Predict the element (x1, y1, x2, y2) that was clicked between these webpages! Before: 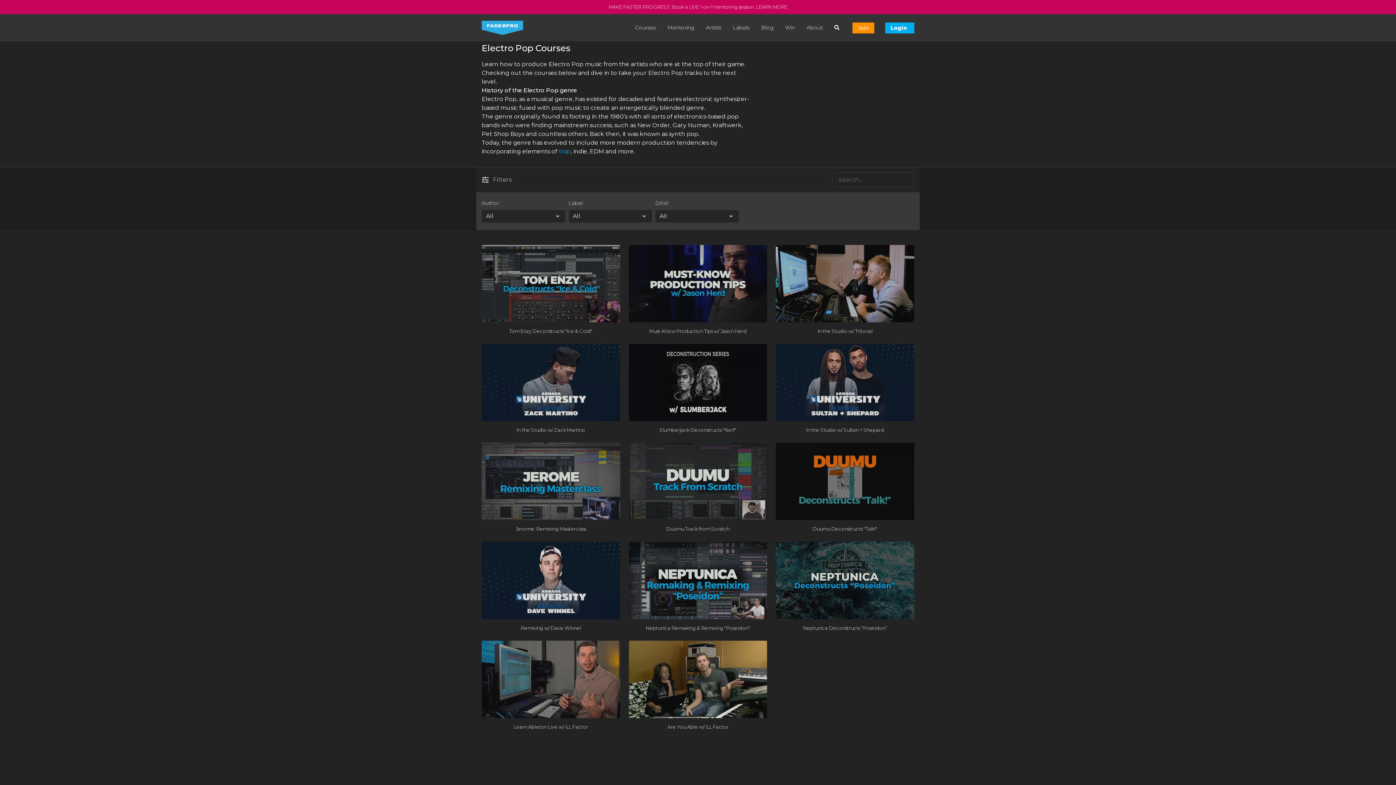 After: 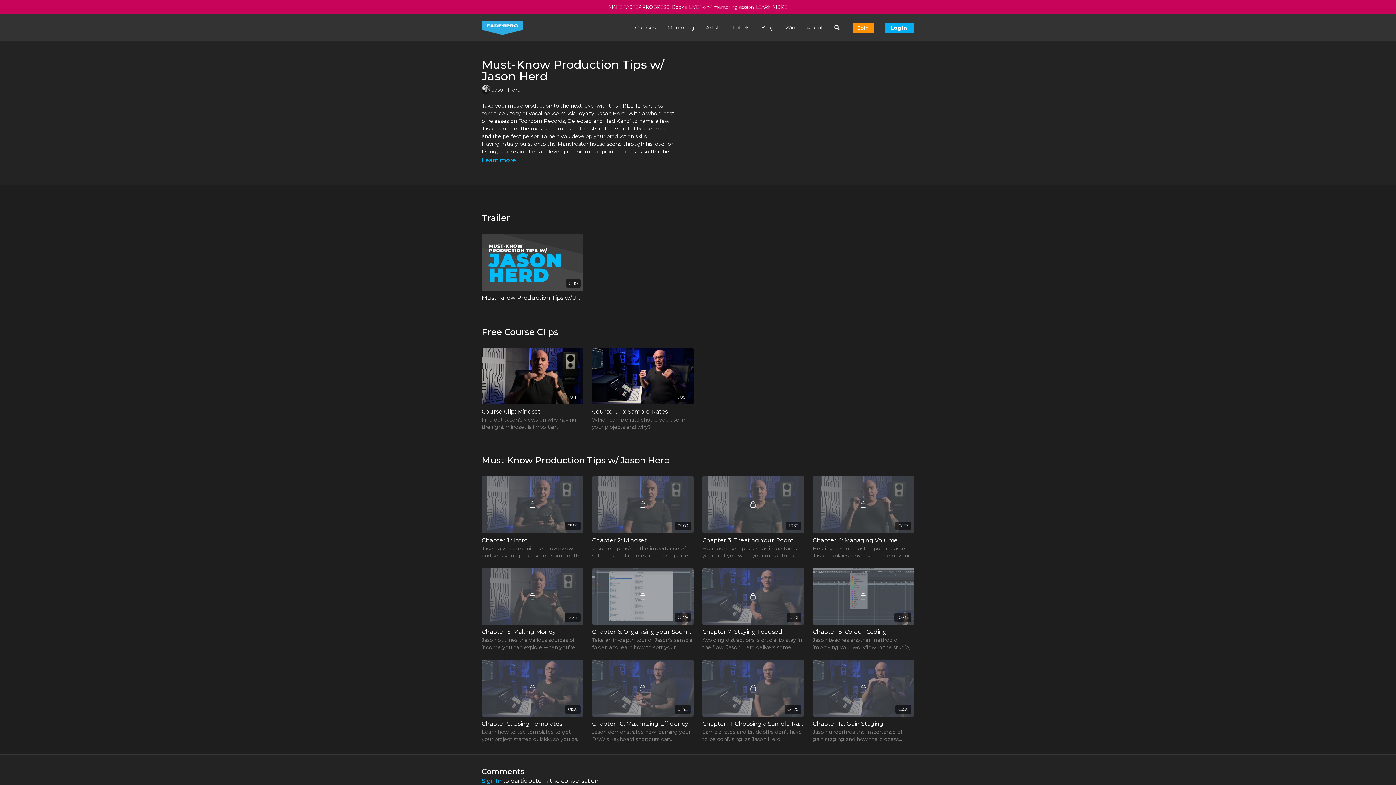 Action: bbox: (628, 328, 767, 334) label: Must-Know Production Tips w/ Jason Herd